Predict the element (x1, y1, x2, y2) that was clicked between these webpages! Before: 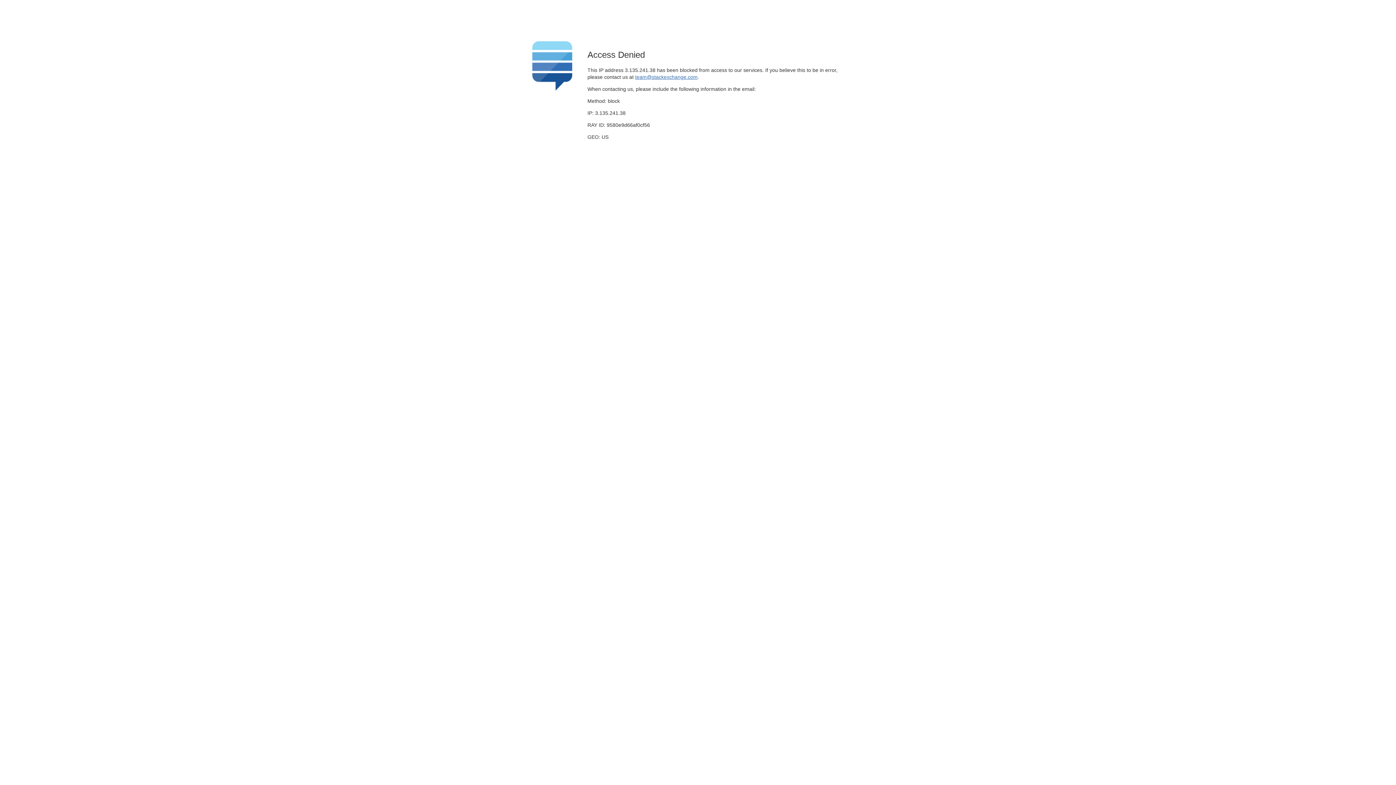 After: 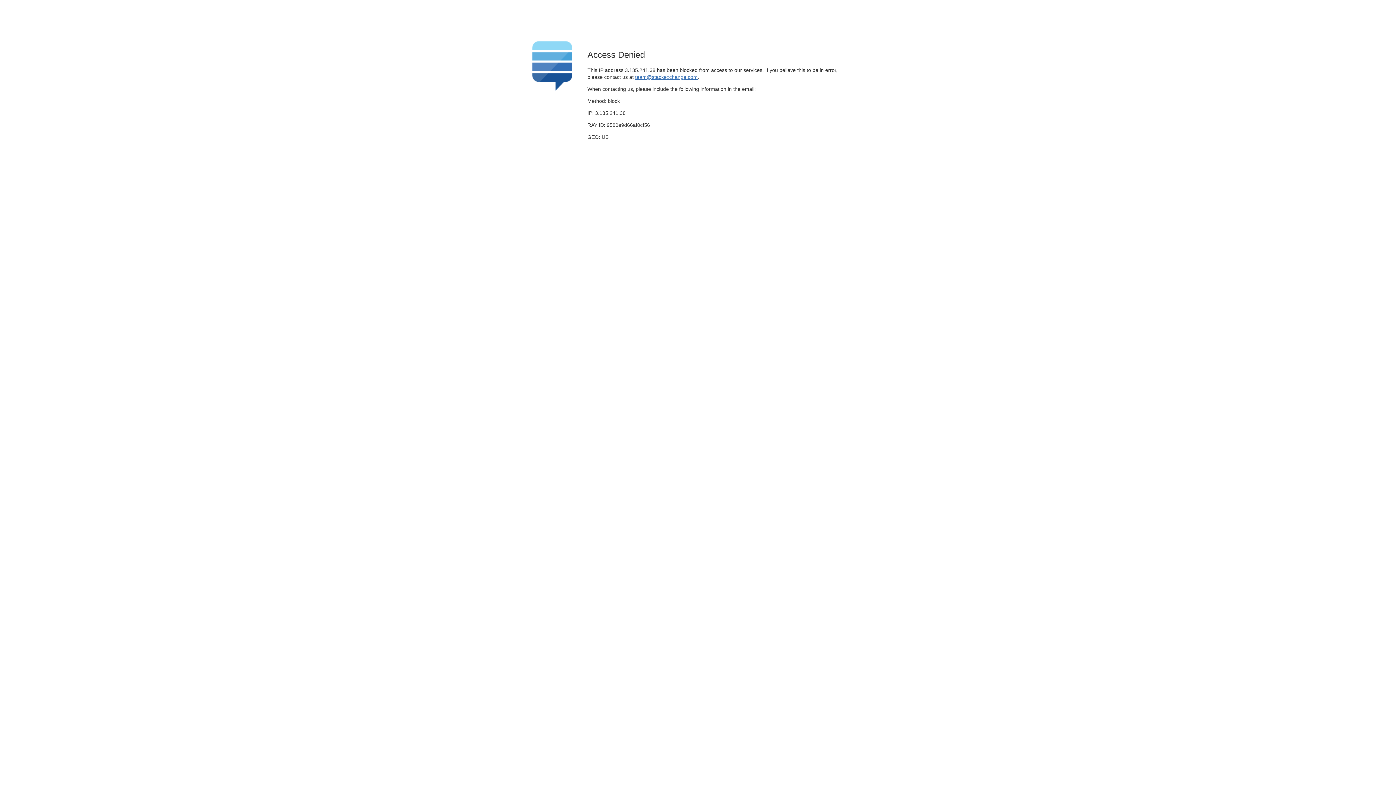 Action: bbox: (635, 74, 697, 79) label: team@stackexchange.com